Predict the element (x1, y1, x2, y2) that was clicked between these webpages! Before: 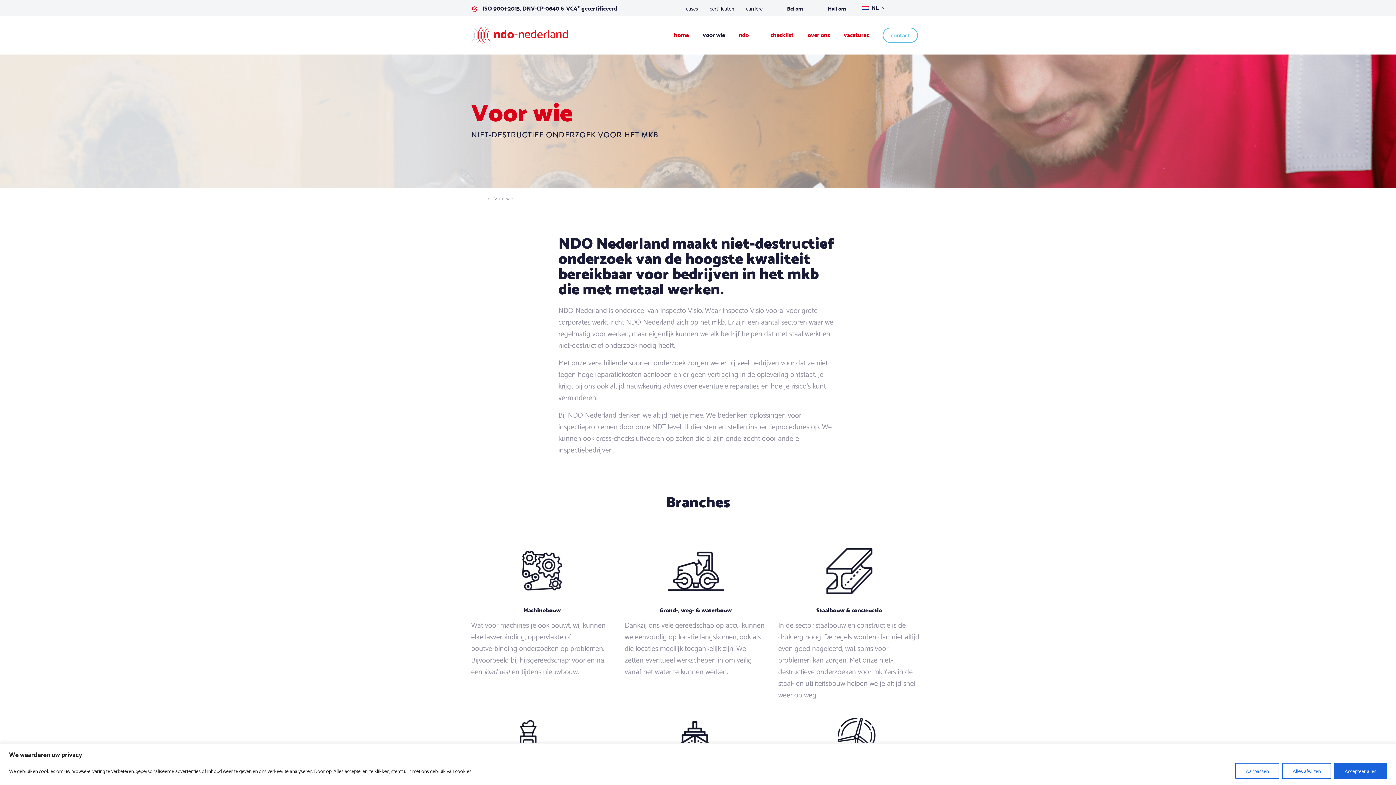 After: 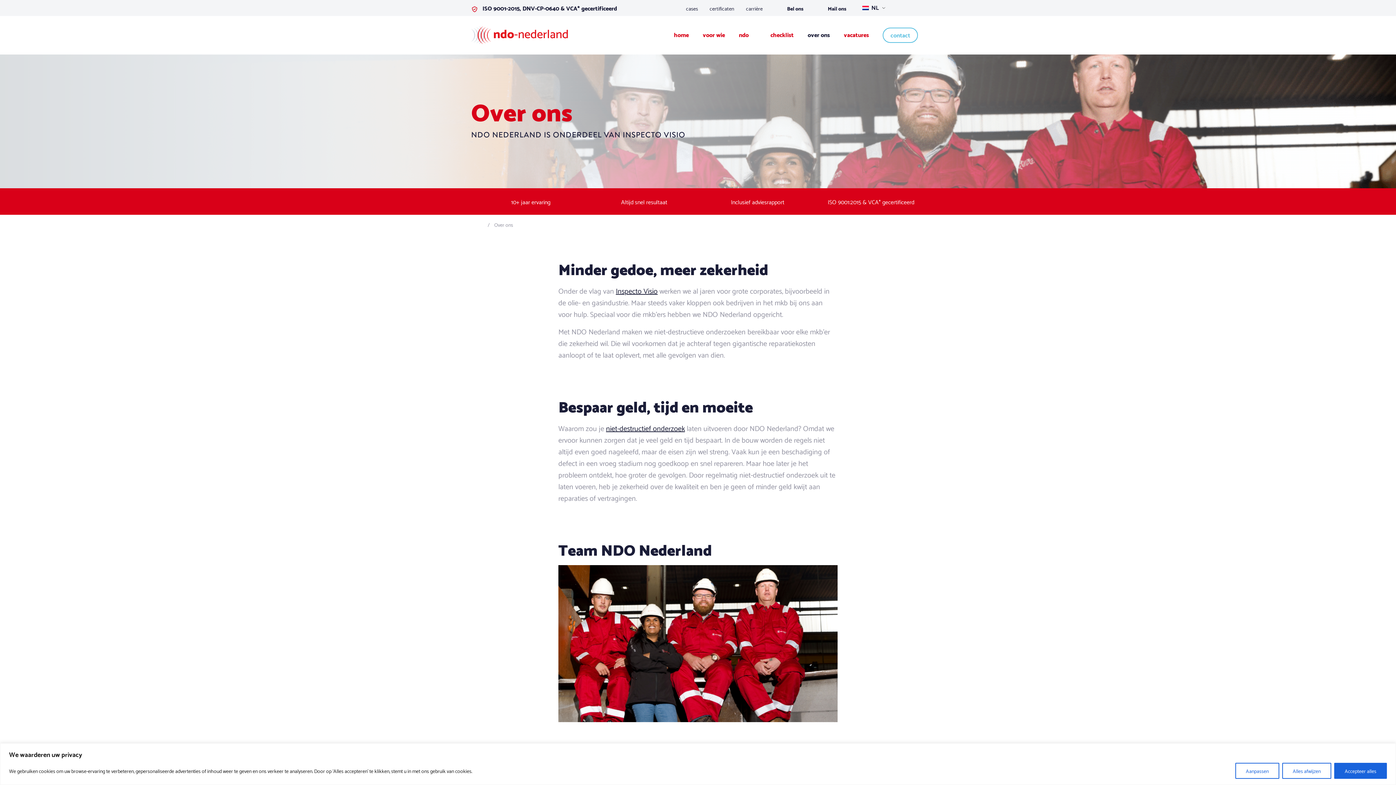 Action: label: over ons bbox: (807, 27, 830, 42)